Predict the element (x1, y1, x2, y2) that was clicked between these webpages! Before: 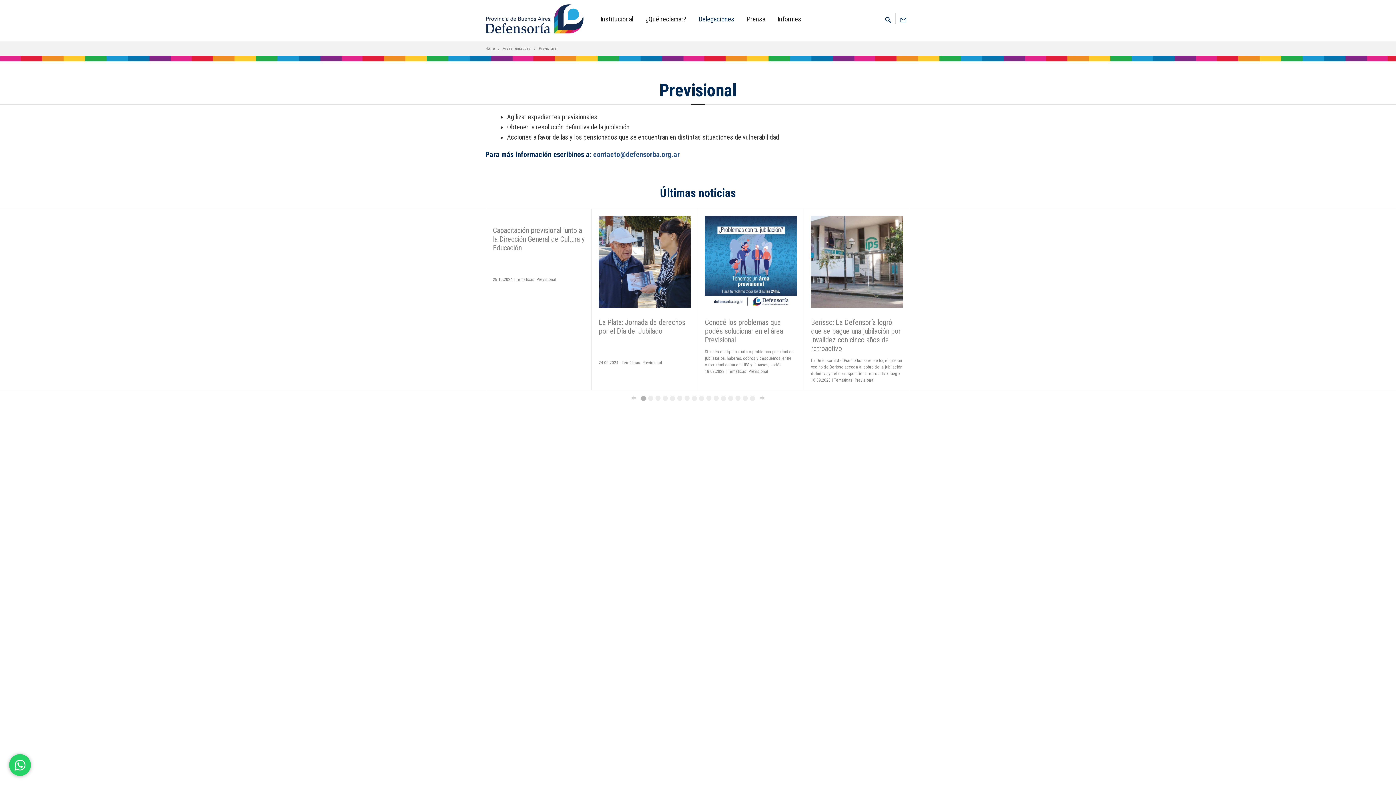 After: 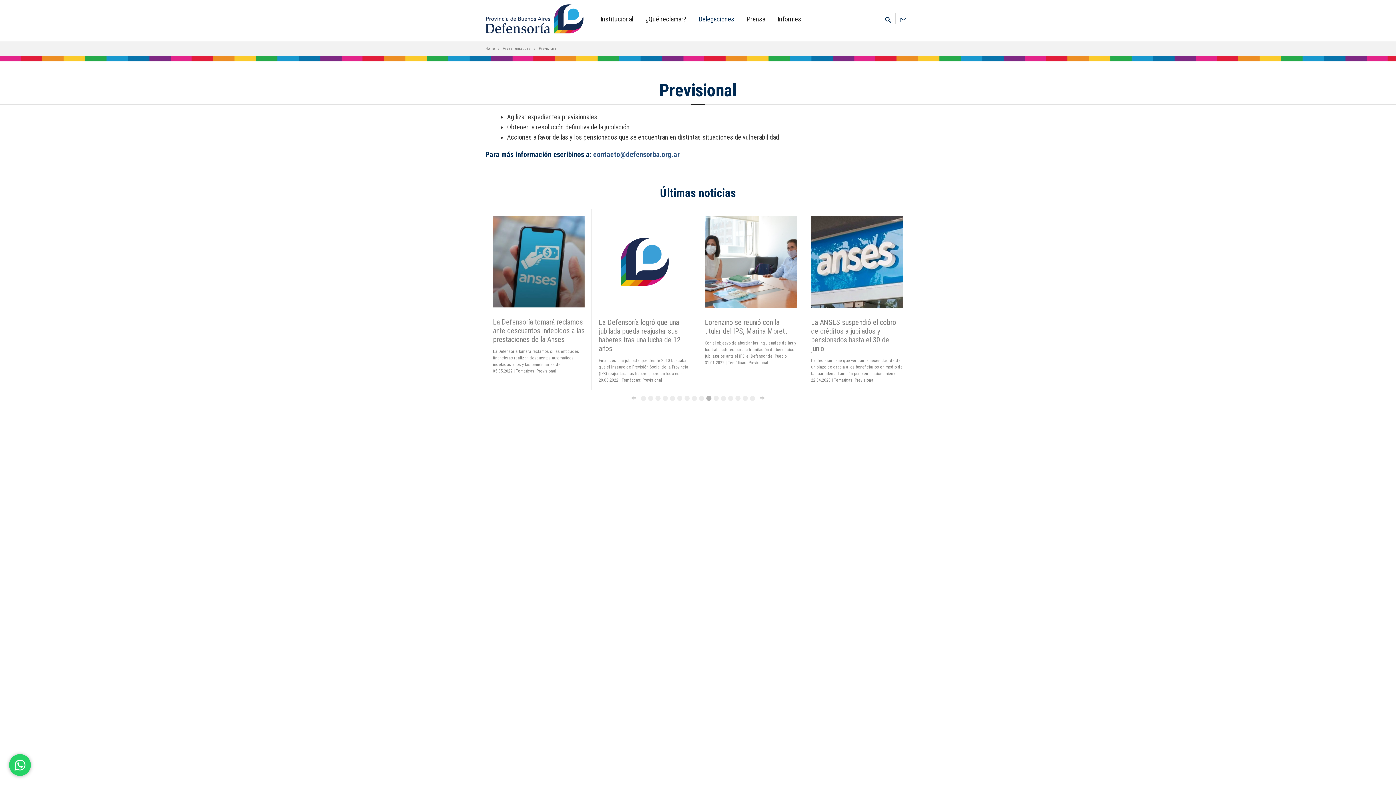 Action: bbox: (706, 396, 711, 401)